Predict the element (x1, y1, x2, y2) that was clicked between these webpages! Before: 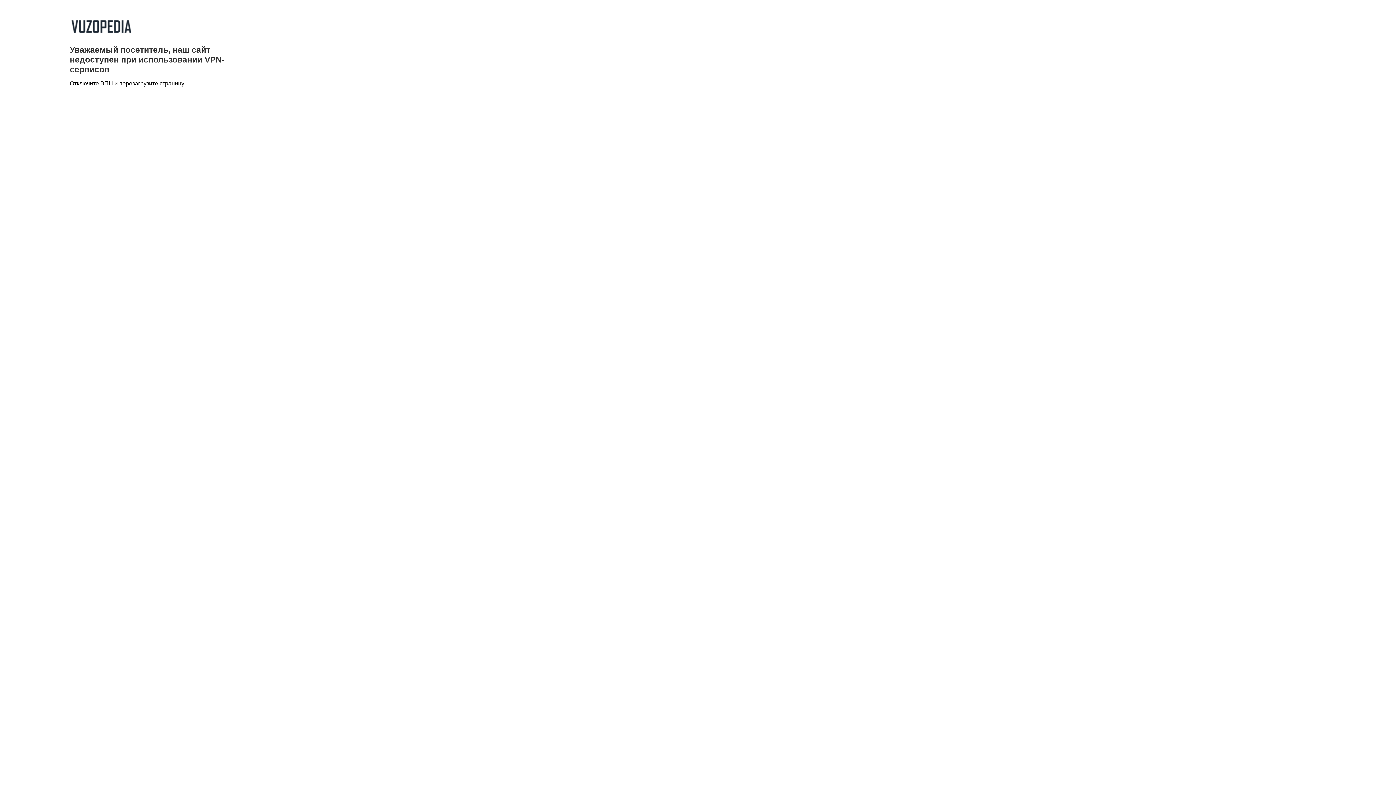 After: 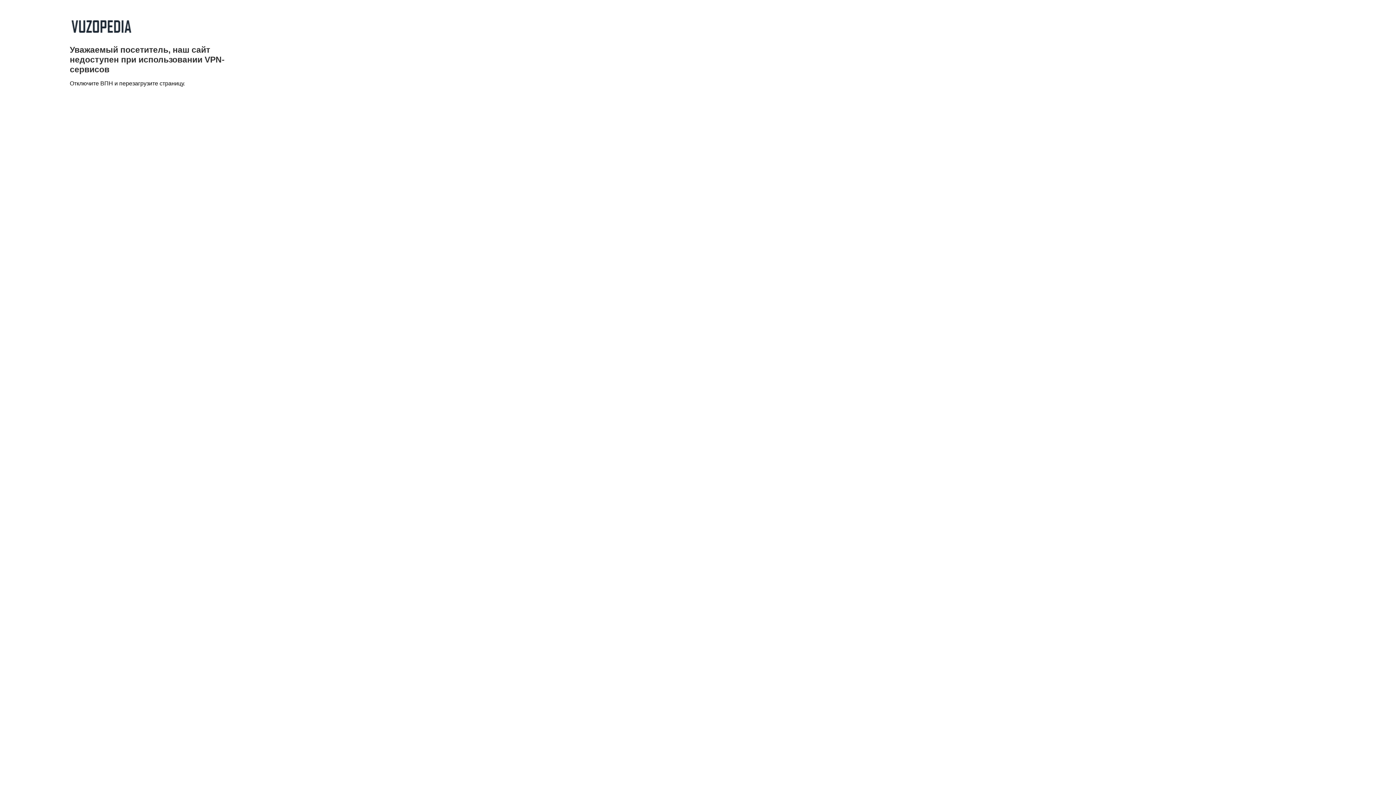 Action: bbox: (69, 33, 132, 39)